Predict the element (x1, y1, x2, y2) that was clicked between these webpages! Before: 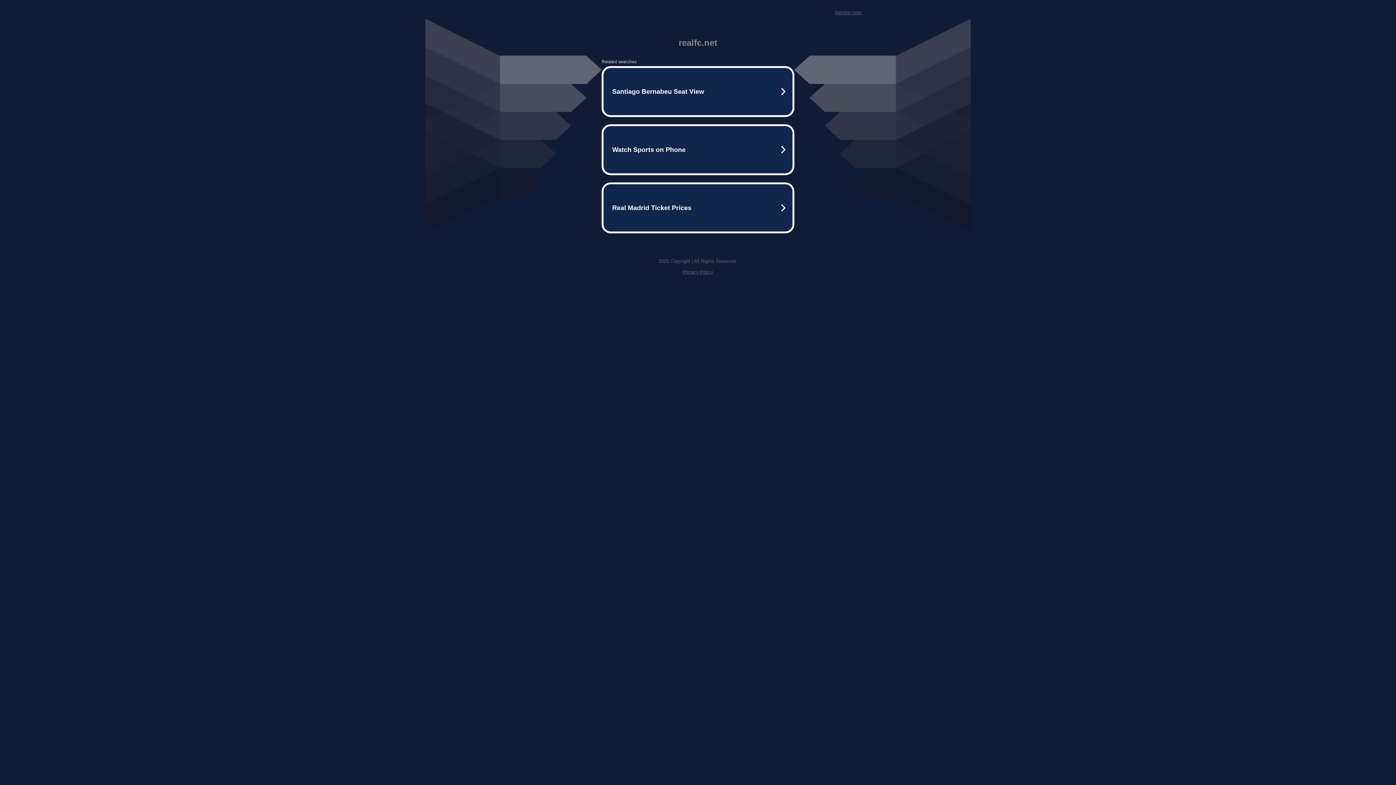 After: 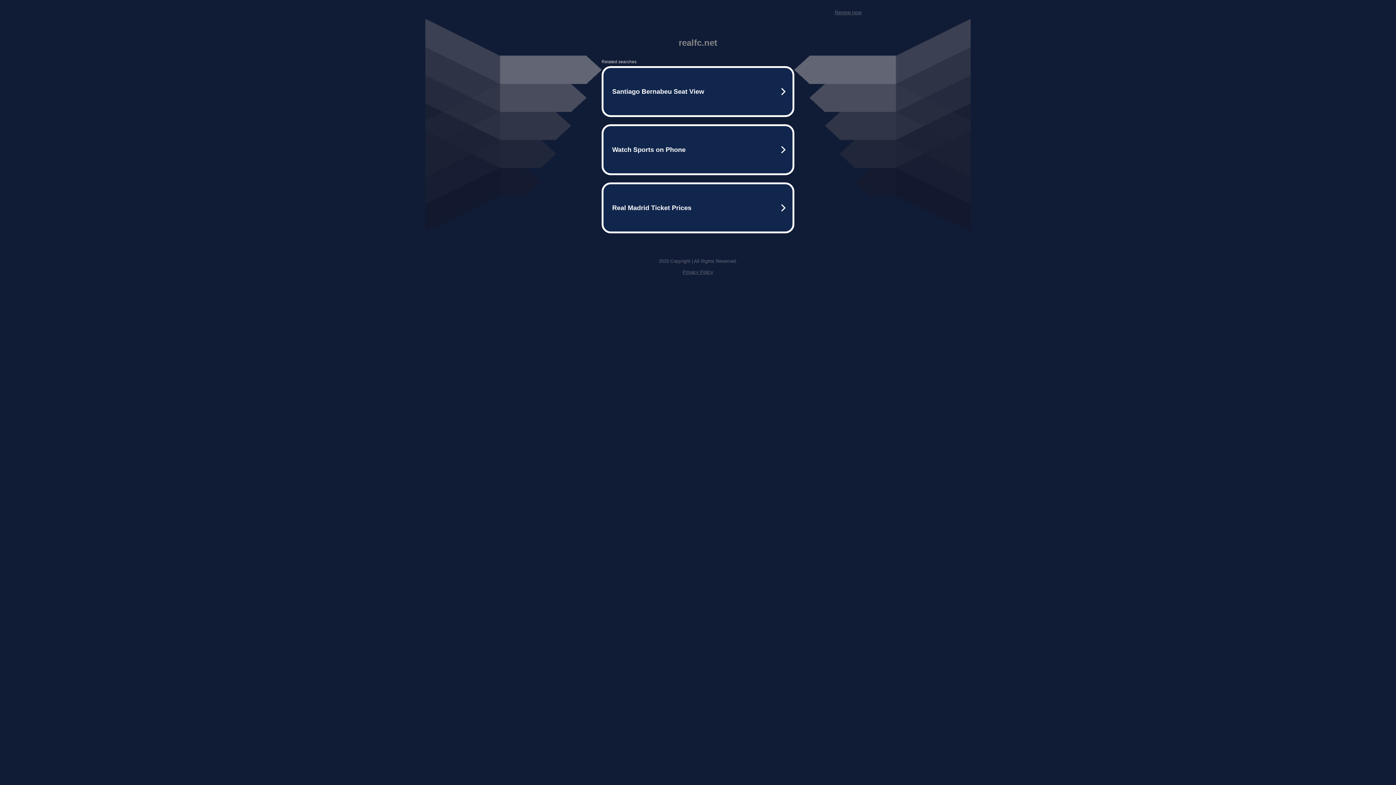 Action: bbox: (682, 269, 713, 274) label: Privacy Policy